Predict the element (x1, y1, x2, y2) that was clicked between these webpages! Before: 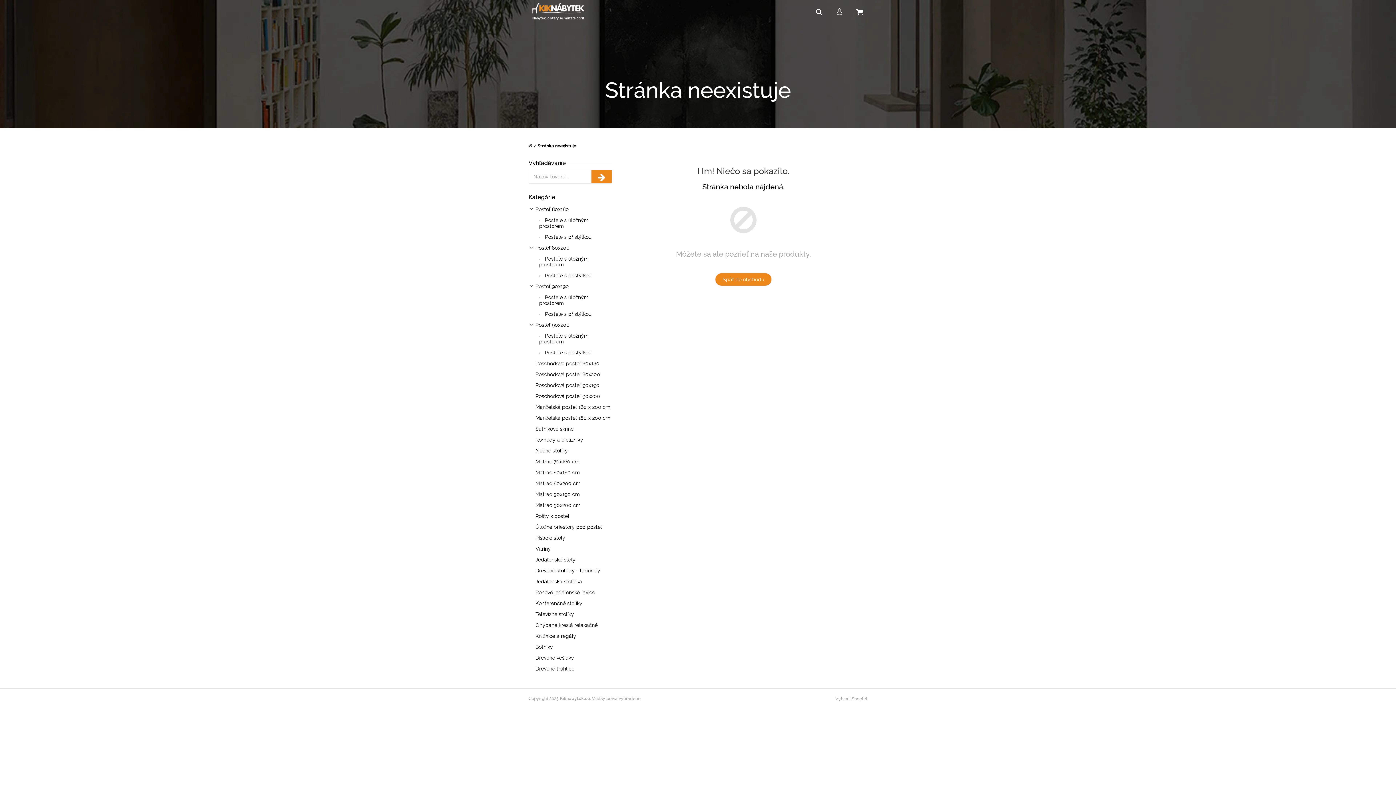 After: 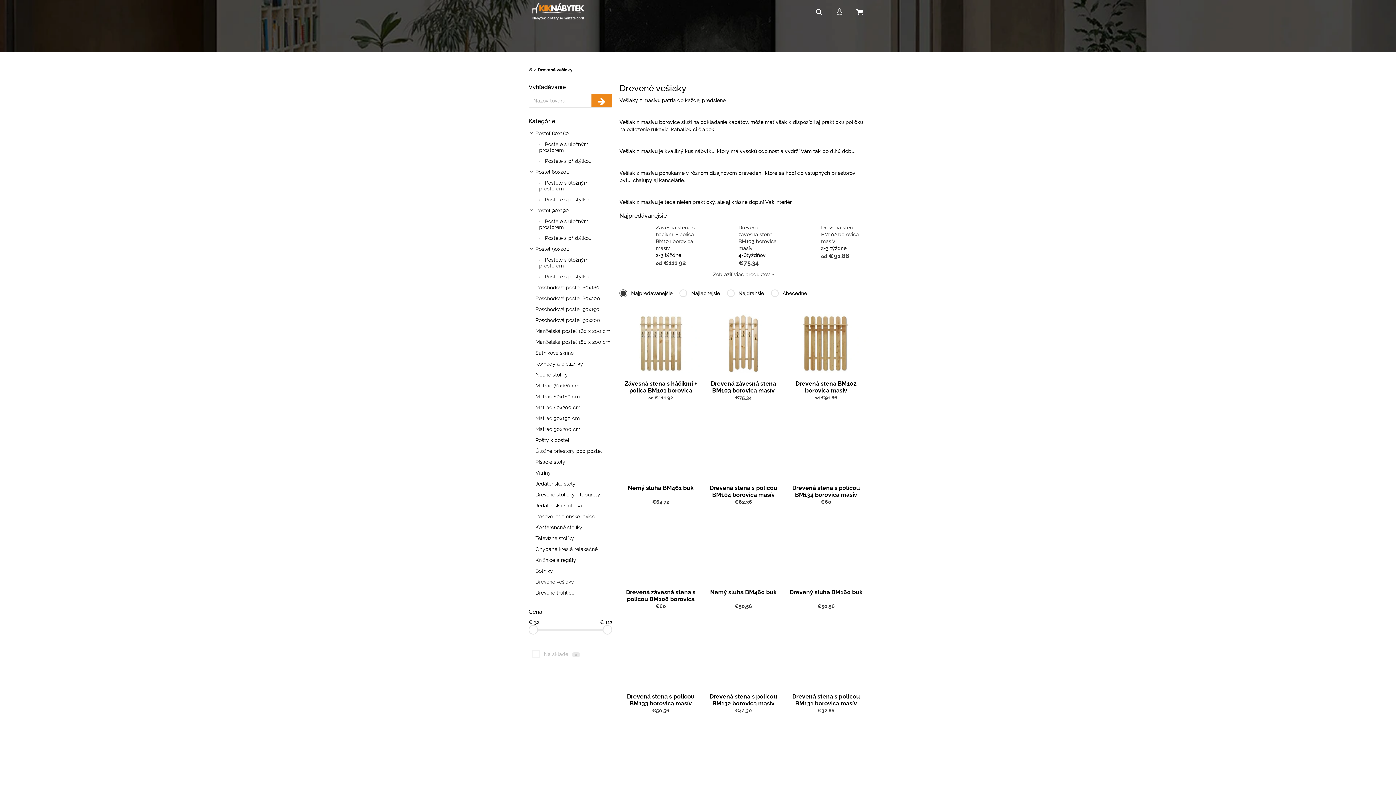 Action: bbox: (528, 652, 612, 663) label: Drevené vešiaky 